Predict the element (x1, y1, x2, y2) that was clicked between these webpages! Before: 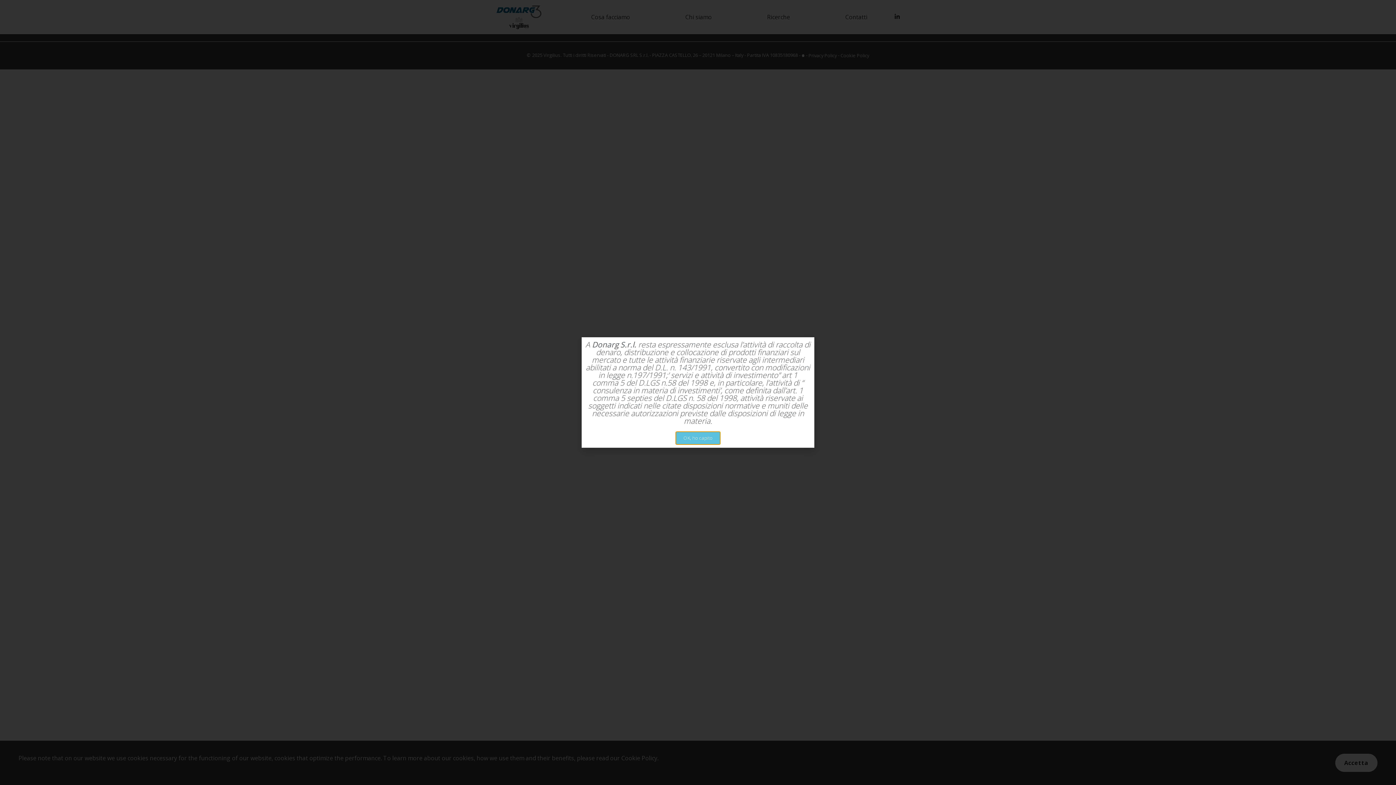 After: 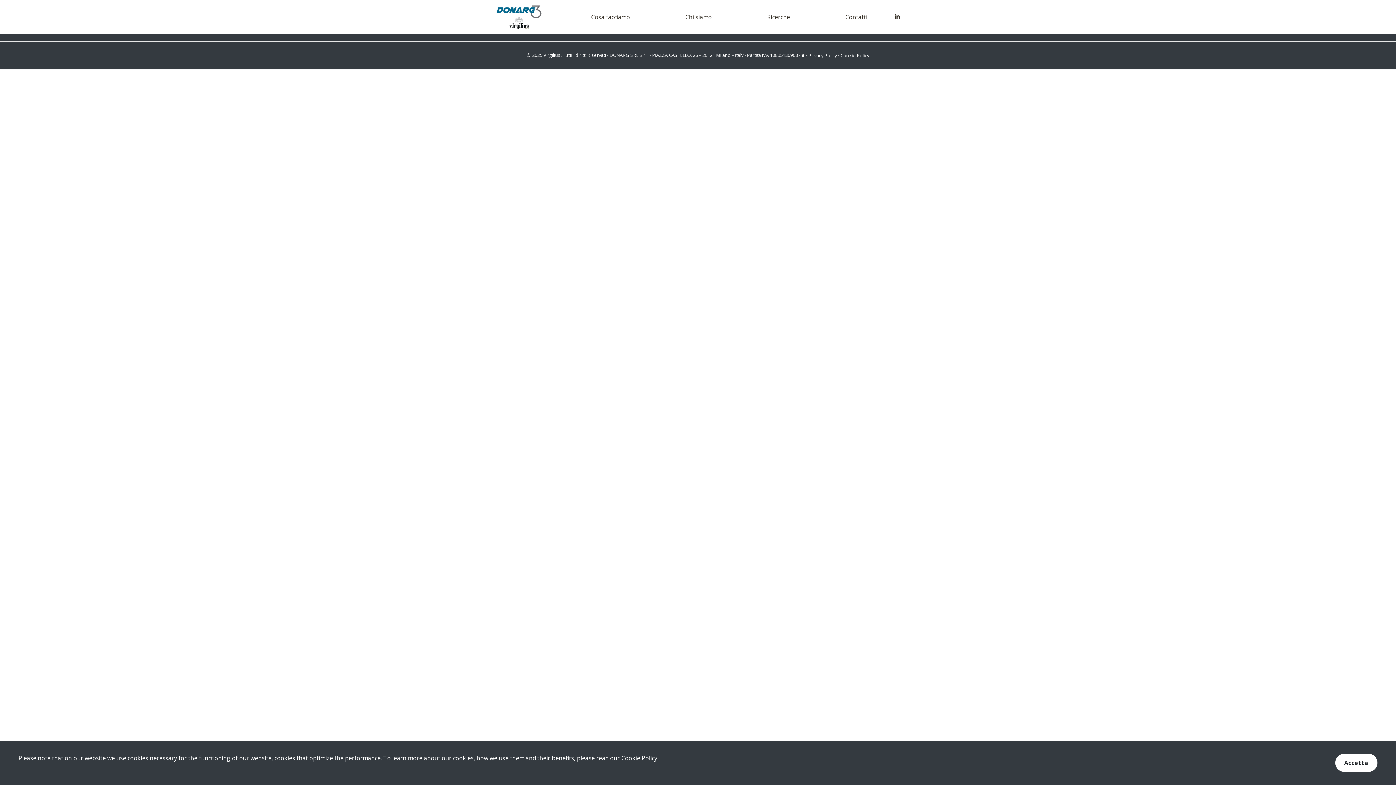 Action: bbox: (676, 432, 720, 444) label: OK, ho capito